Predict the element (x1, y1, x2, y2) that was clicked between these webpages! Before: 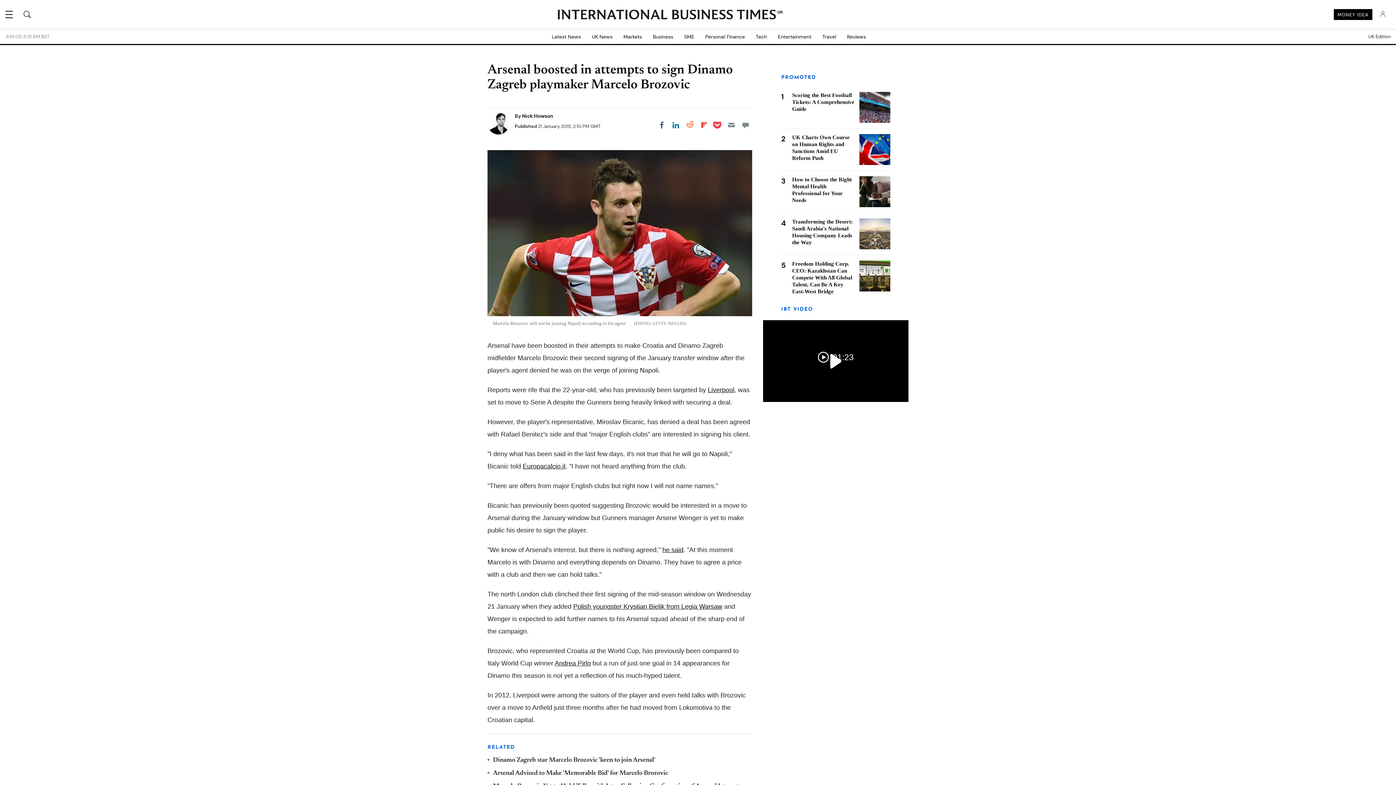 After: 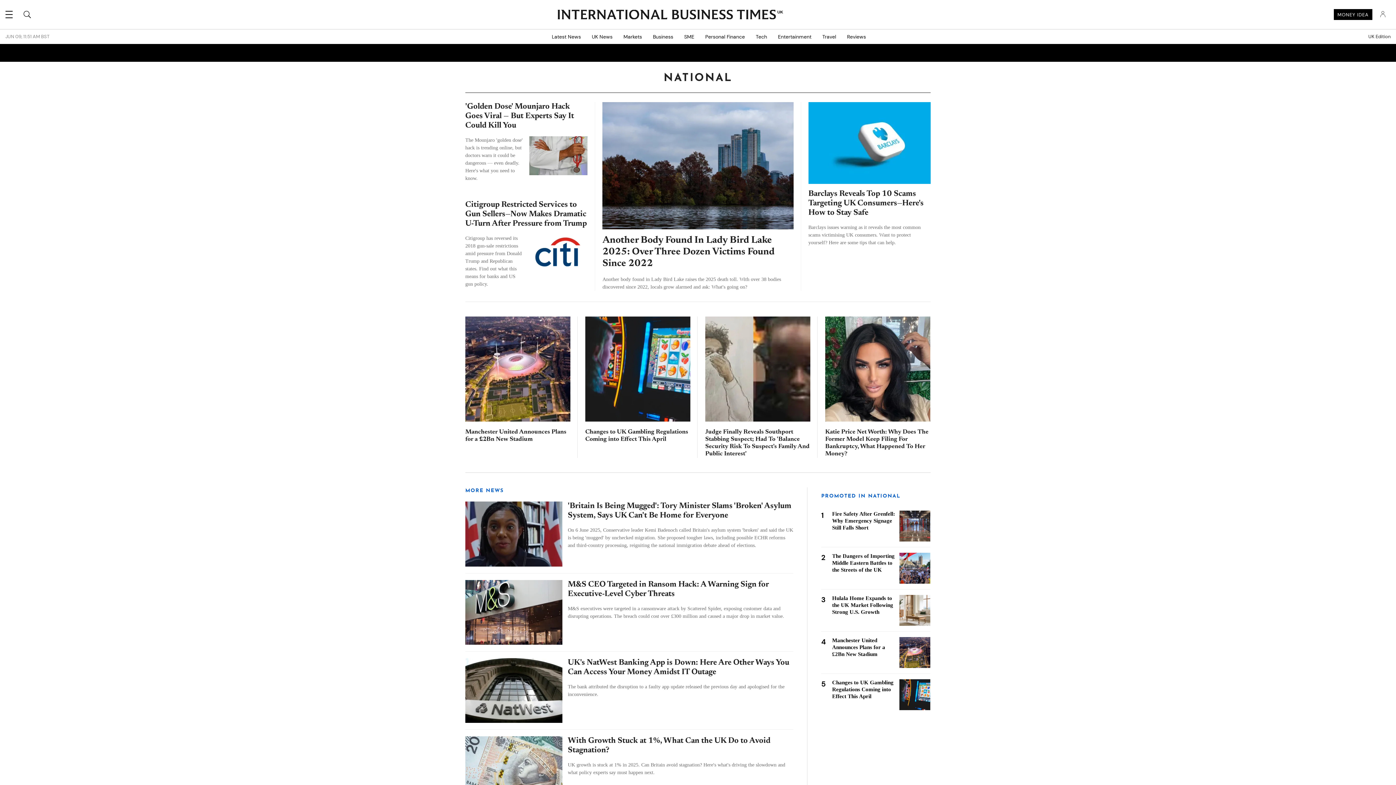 Action: label: UK News bbox: (586, 29, 618, 44)